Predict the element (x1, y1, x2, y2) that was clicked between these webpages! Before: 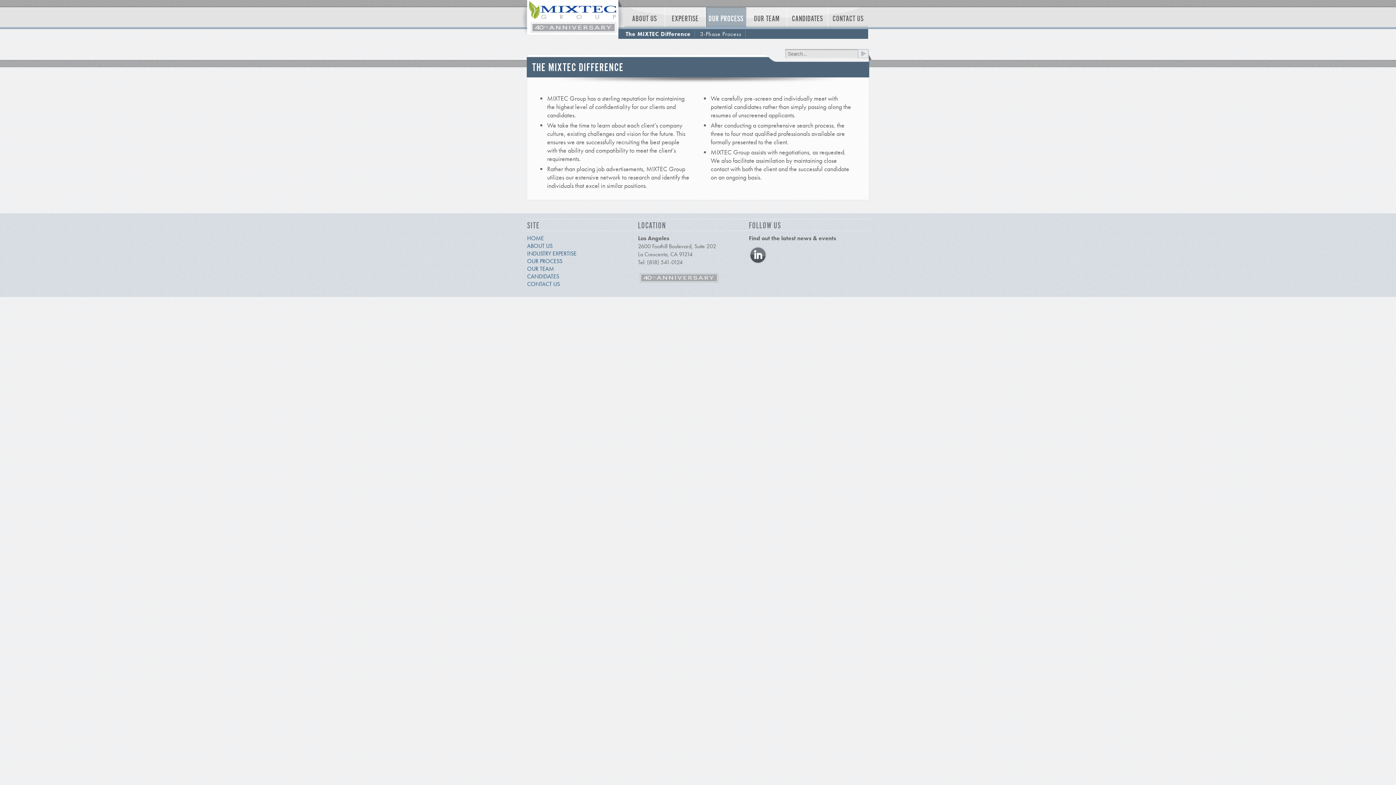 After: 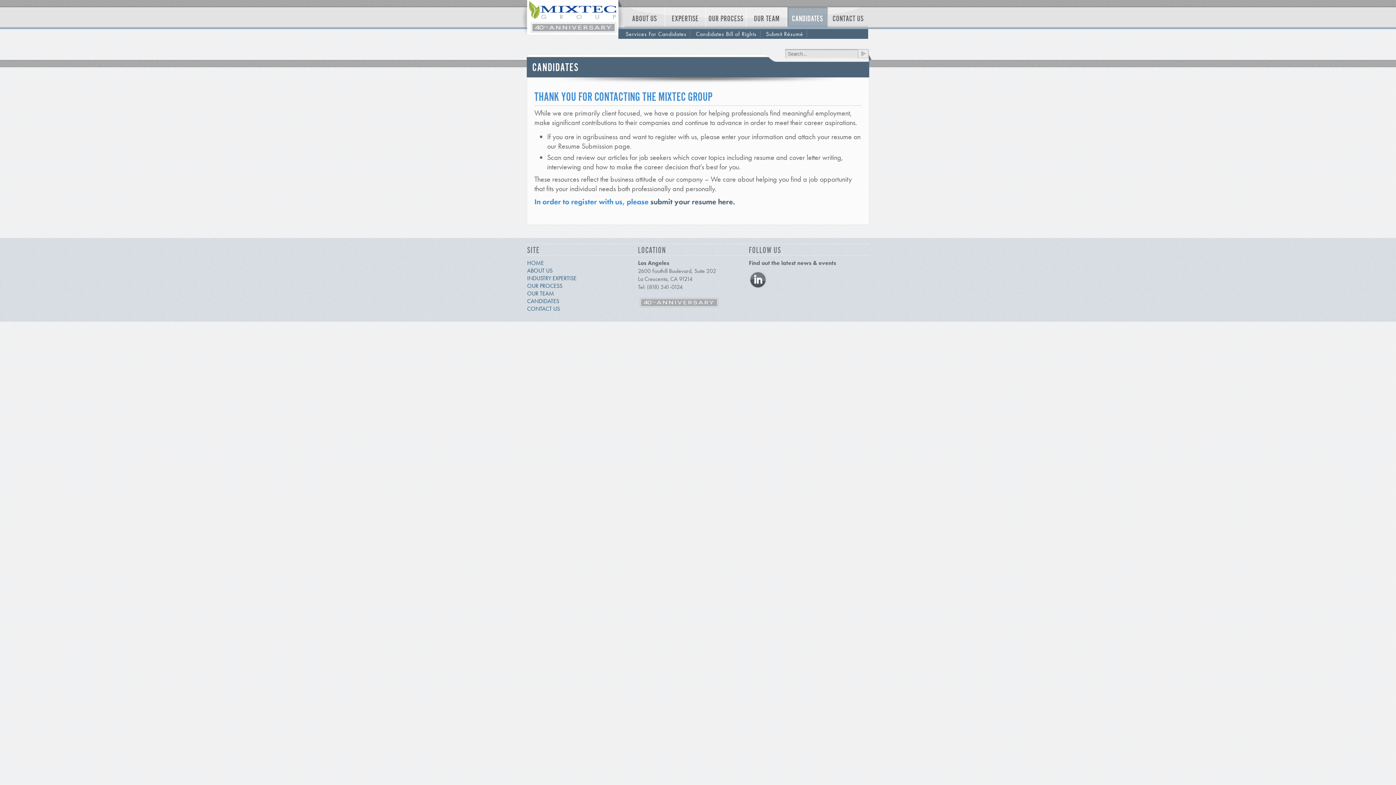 Action: bbox: (792, 14, 823, 23) label: CANDIDATES